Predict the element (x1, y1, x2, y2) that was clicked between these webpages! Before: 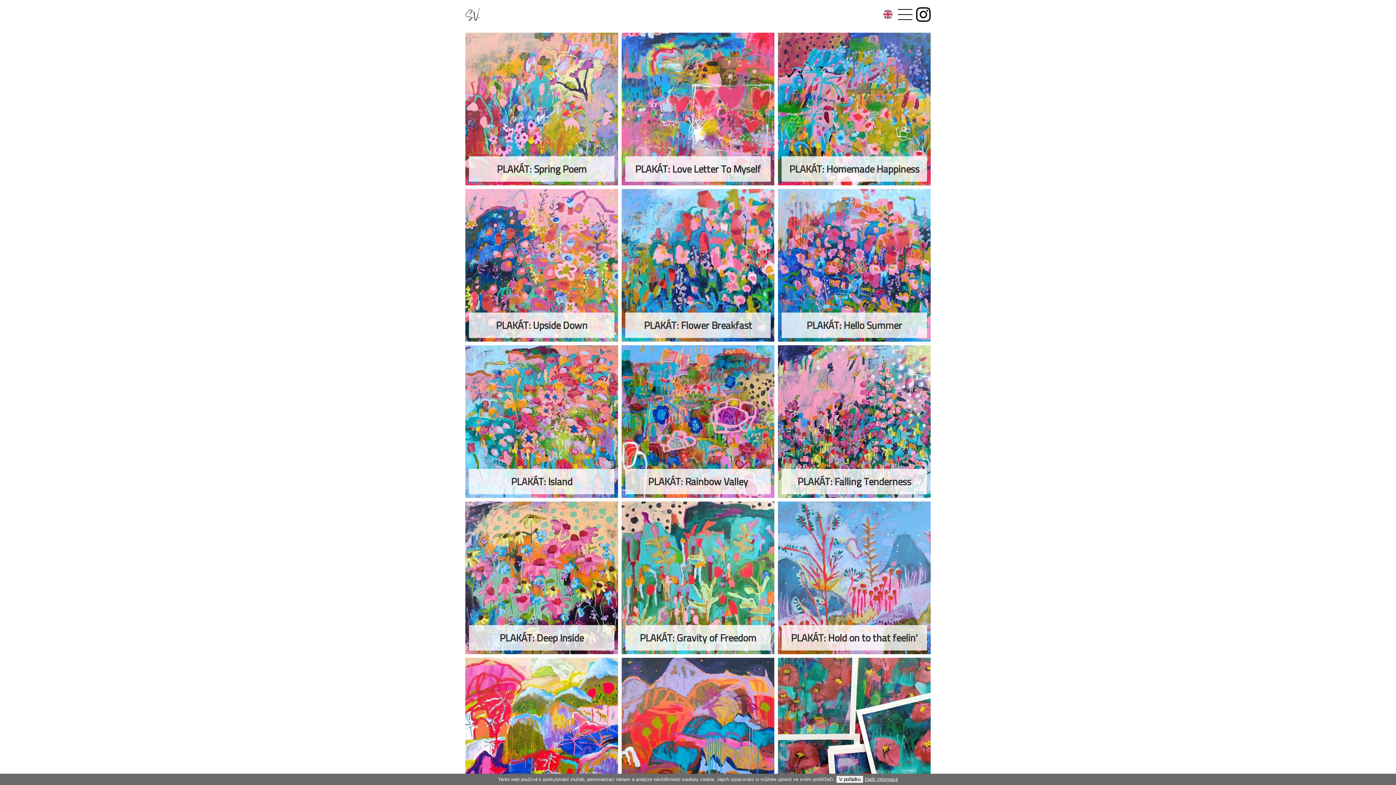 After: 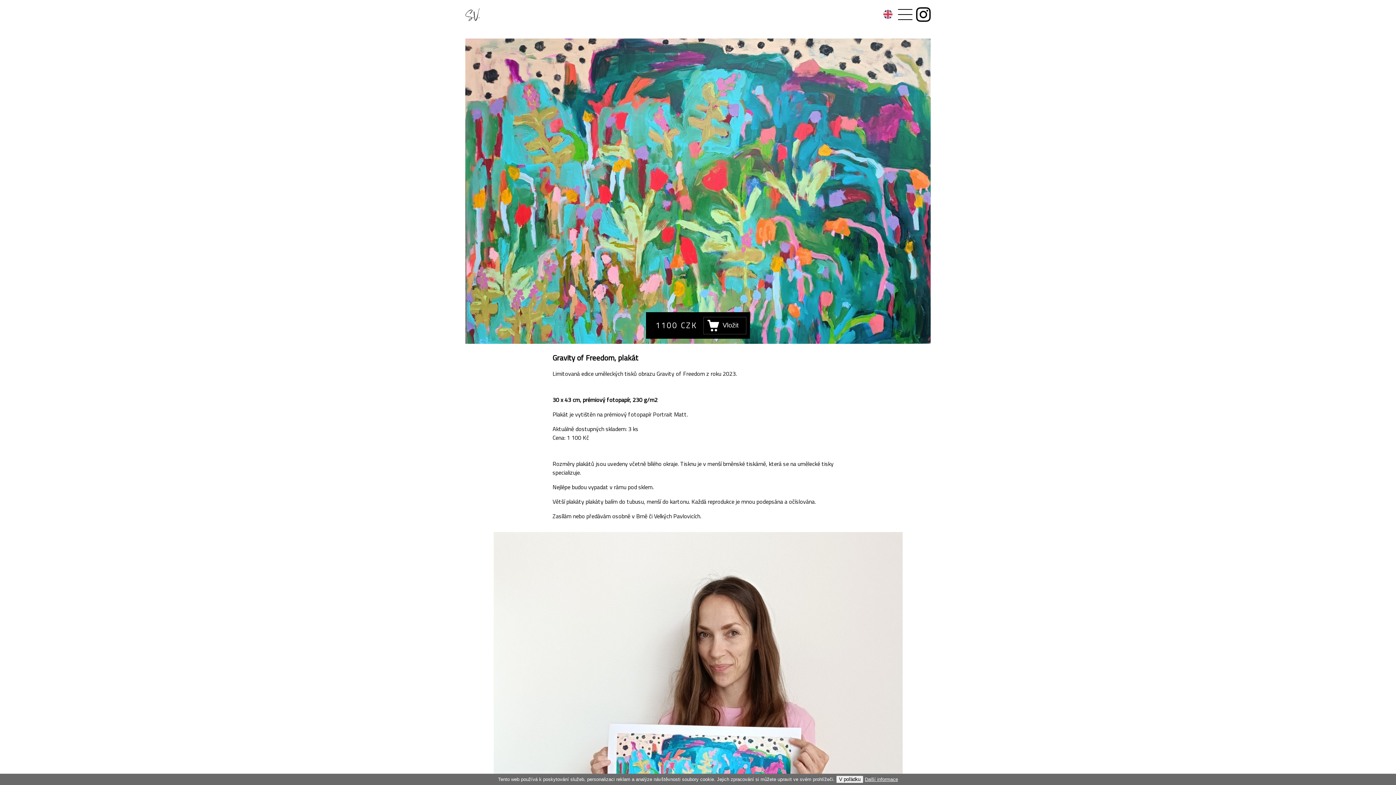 Action: label: PLAKÁT: Gravity of Freedom bbox: (621, 501, 774, 654)